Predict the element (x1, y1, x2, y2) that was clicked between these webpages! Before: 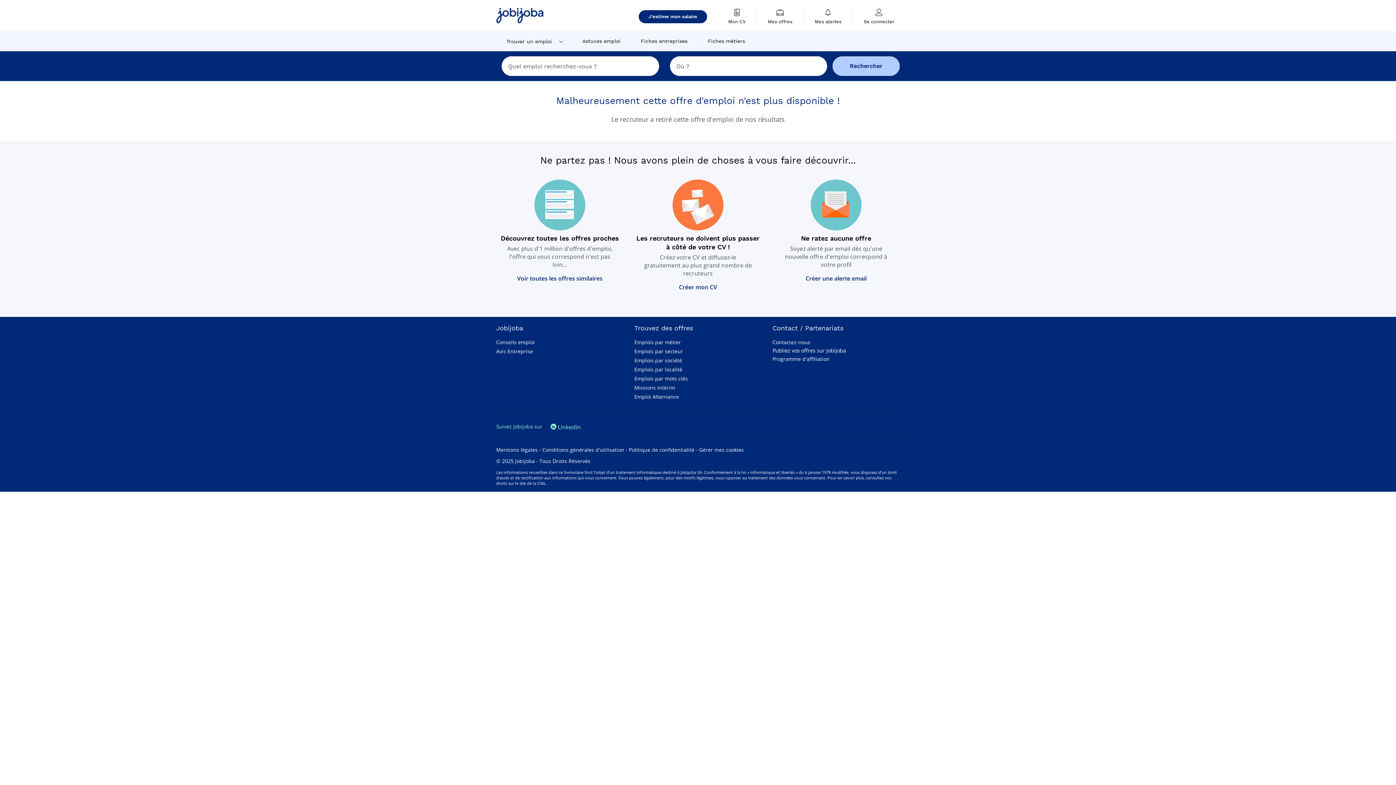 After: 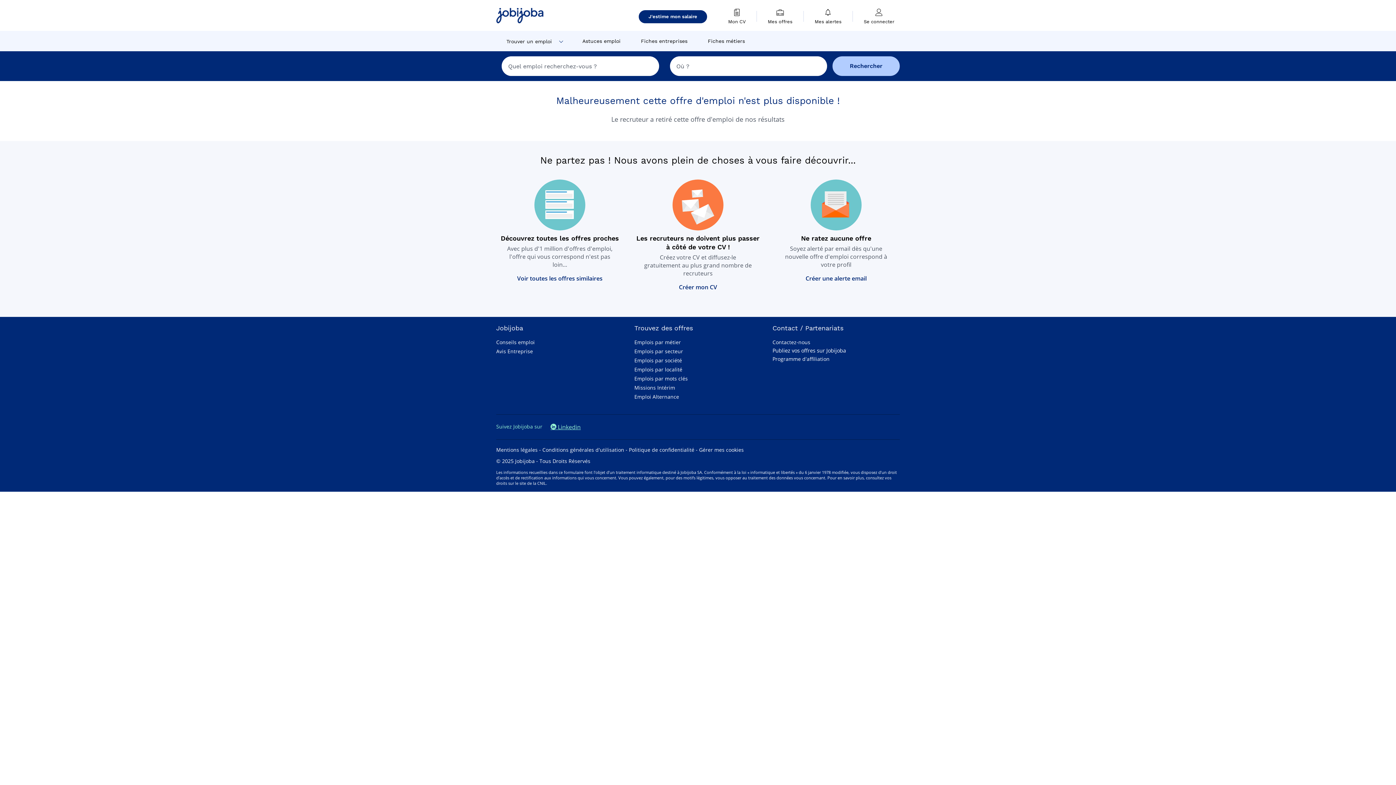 Action: label:  Linkedin bbox: (550, 423, 580, 431)